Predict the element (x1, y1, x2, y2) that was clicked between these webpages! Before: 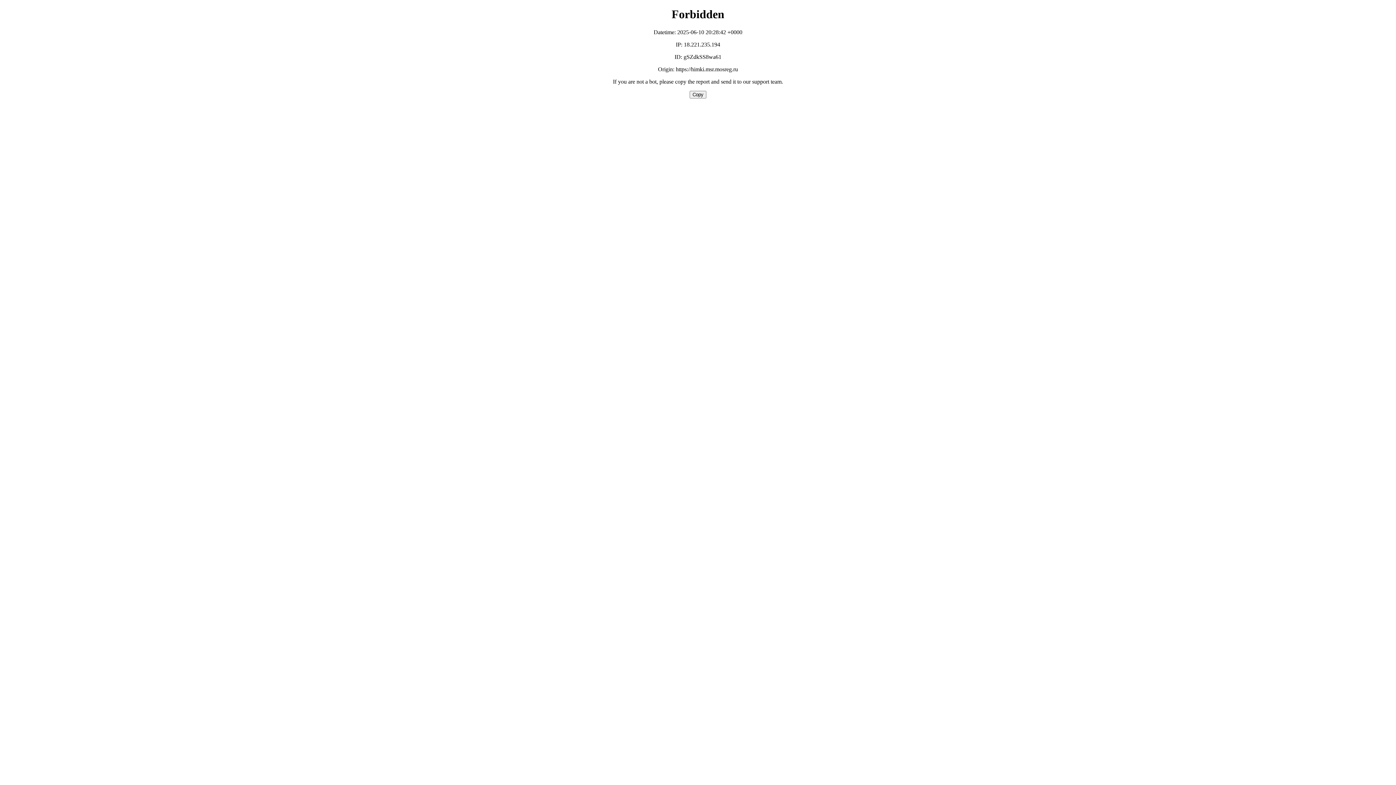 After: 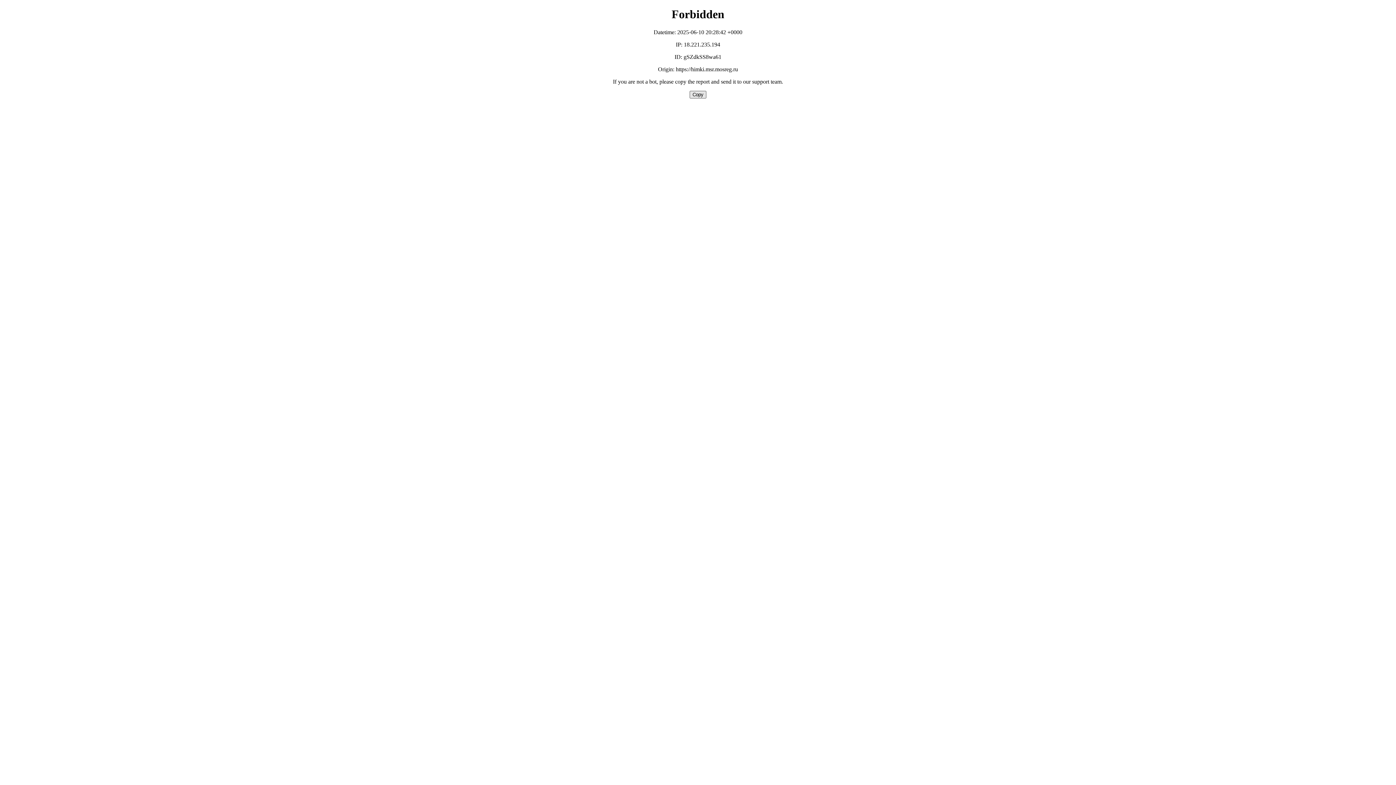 Action: bbox: (689, 90, 706, 98) label: Copy